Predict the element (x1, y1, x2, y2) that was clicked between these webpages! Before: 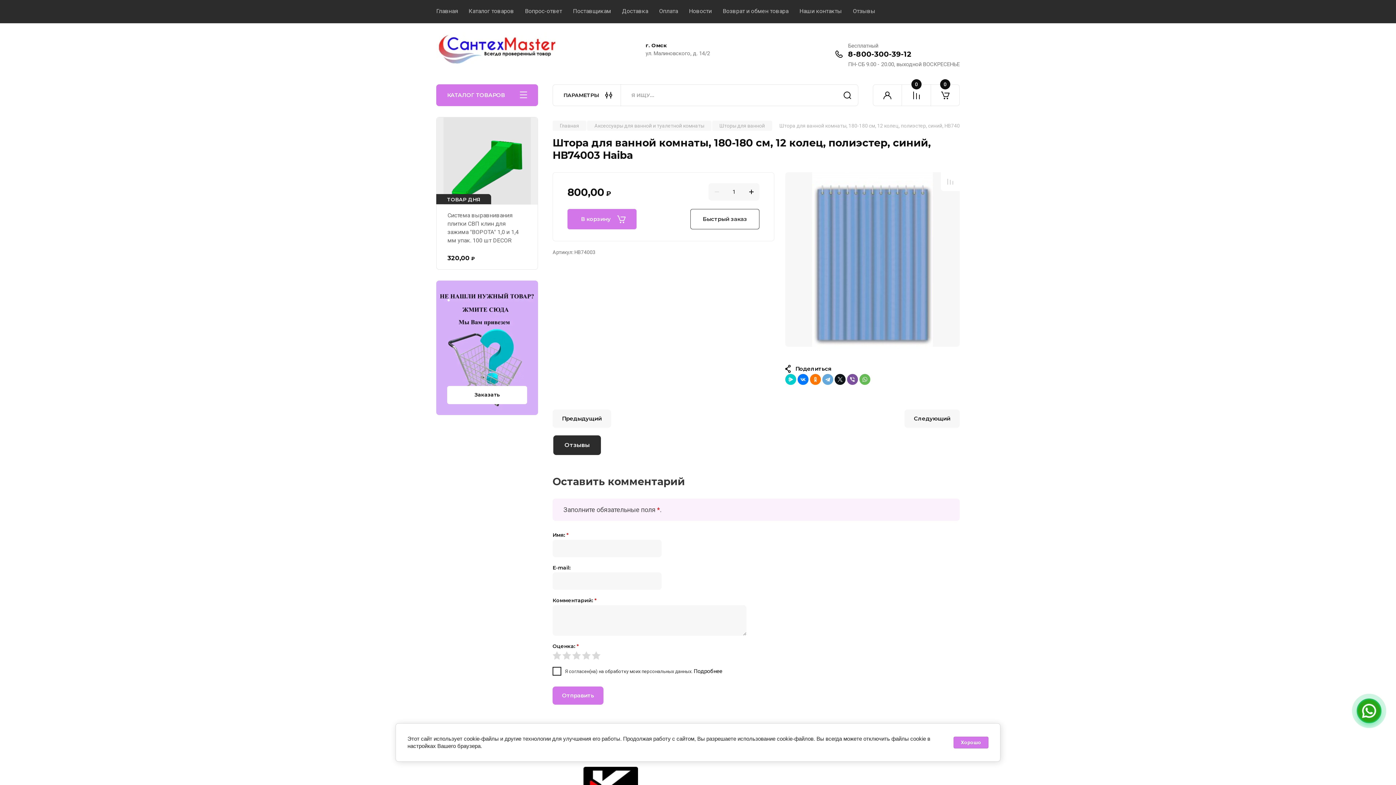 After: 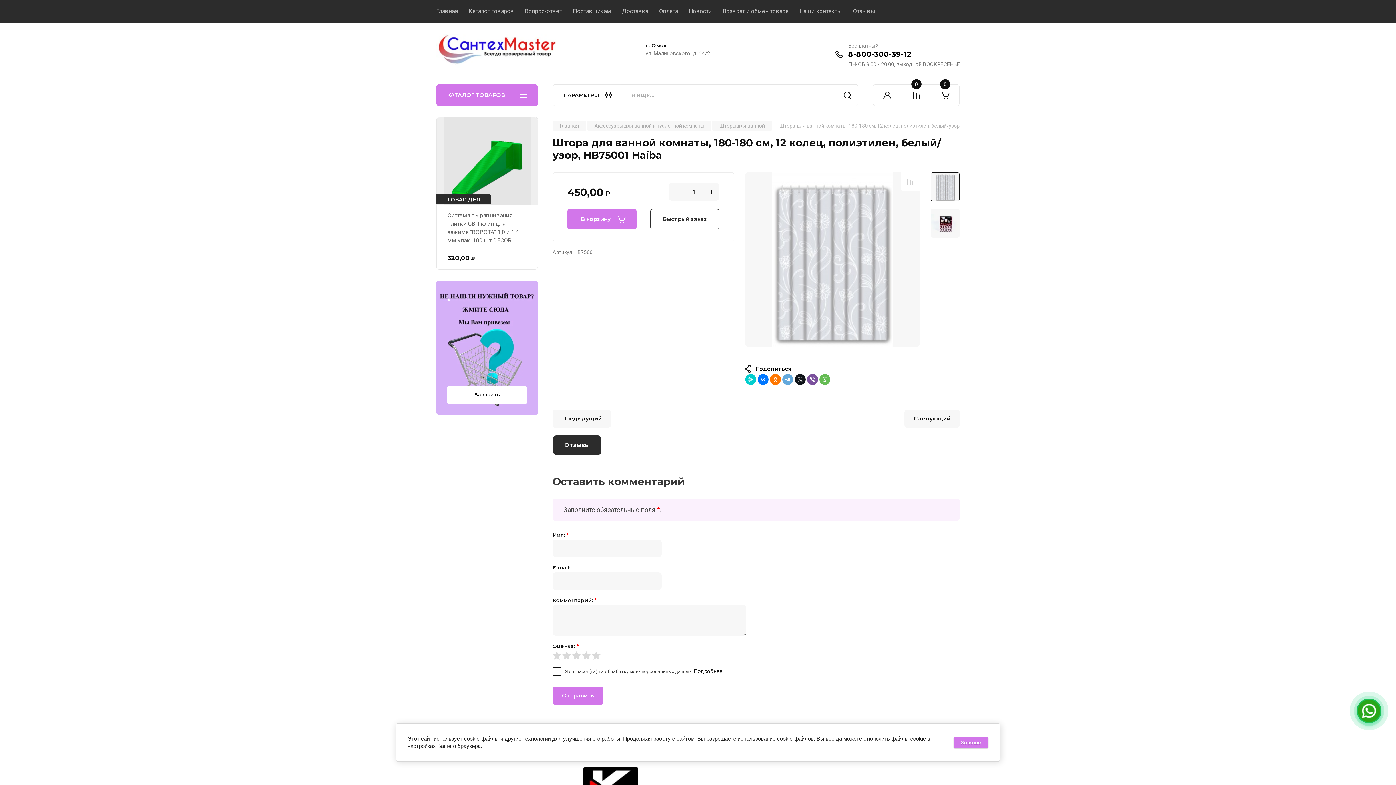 Action: label: Следующий bbox: (904, 409, 960, 427)